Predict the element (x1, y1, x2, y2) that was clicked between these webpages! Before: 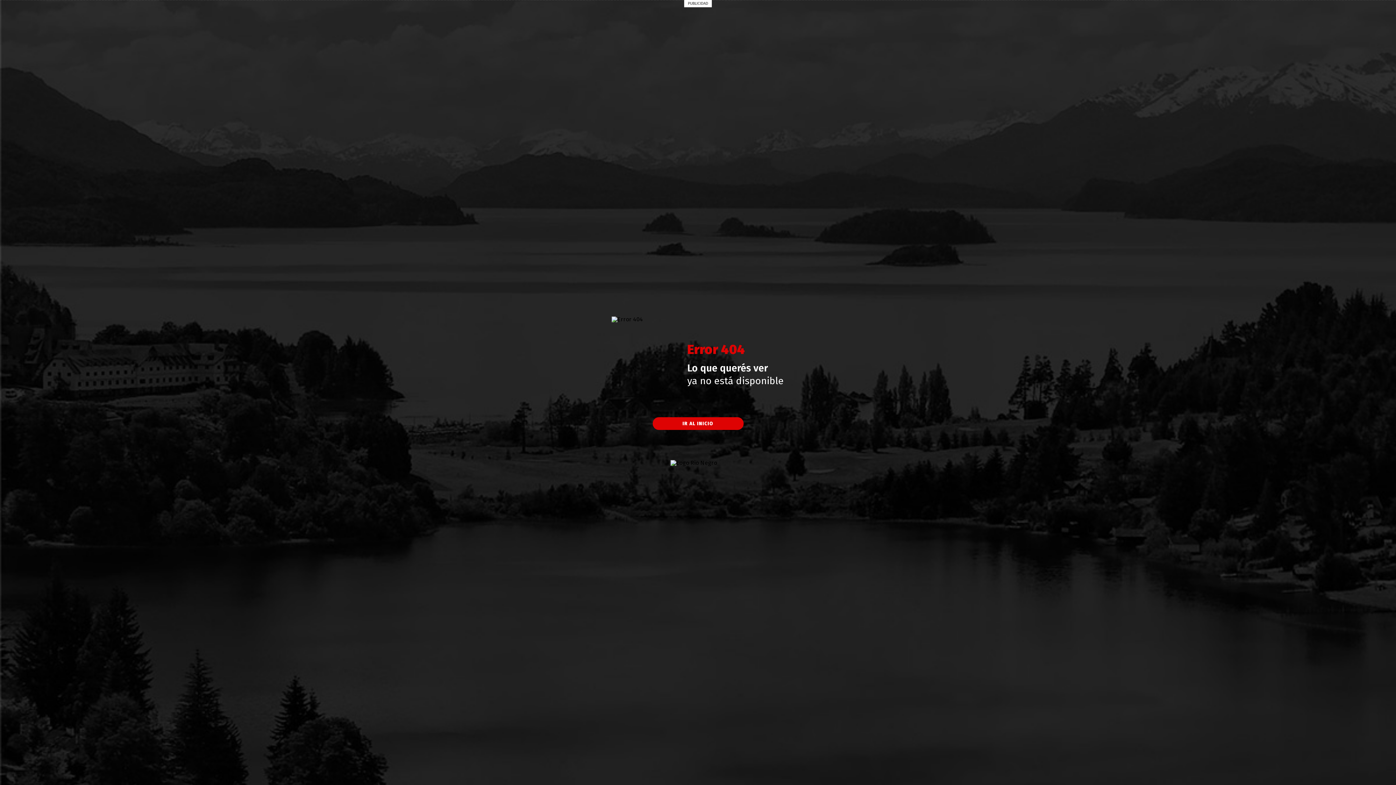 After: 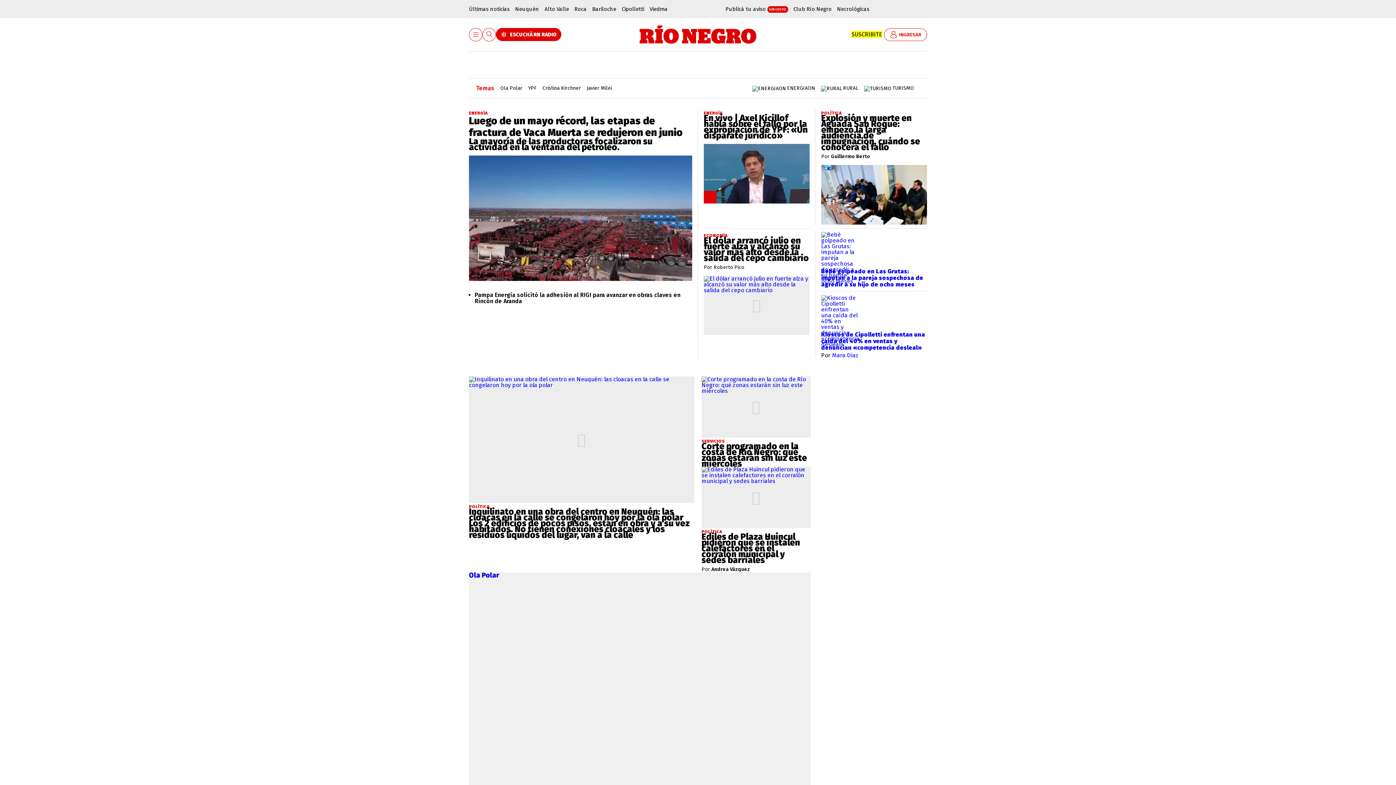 Action: bbox: (652, 417, 743, 430) label: IR AL INICIO